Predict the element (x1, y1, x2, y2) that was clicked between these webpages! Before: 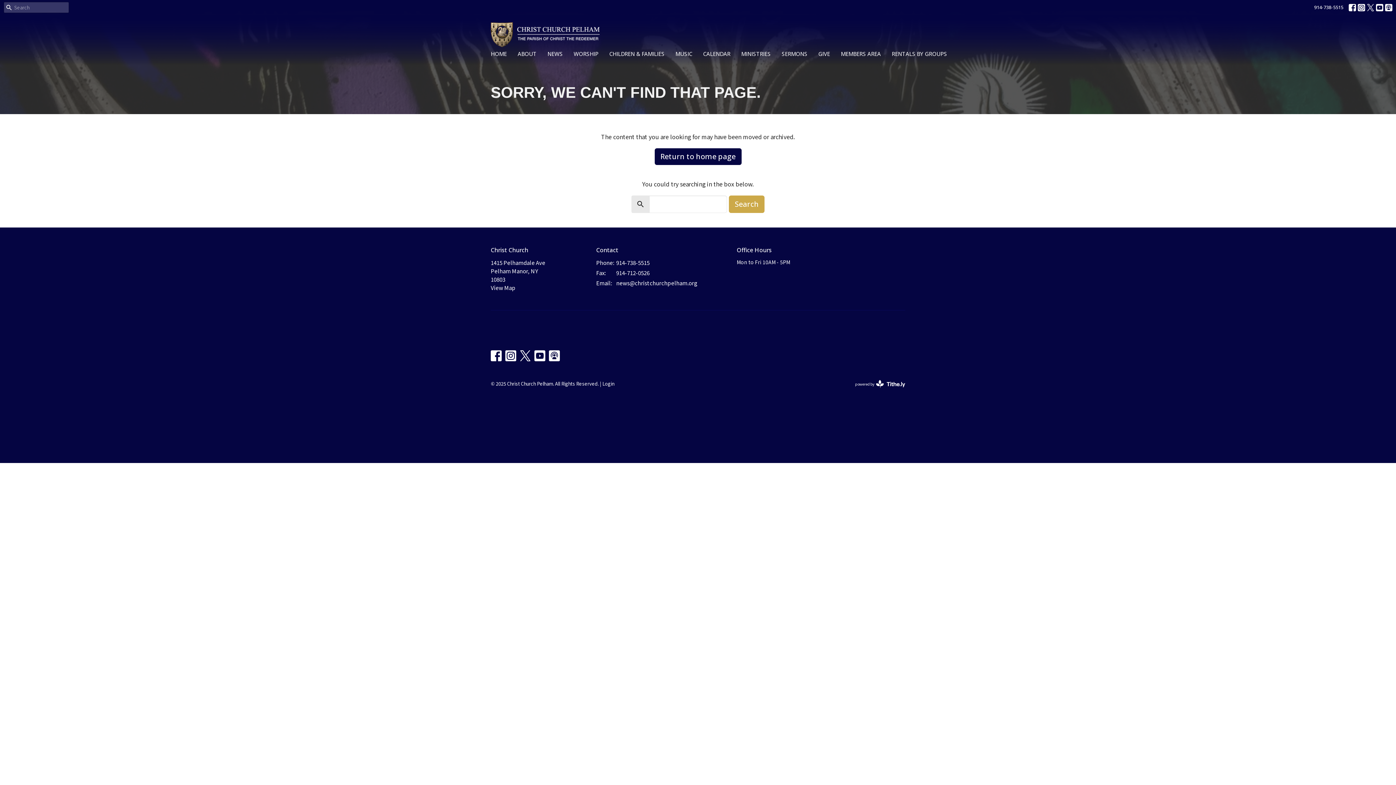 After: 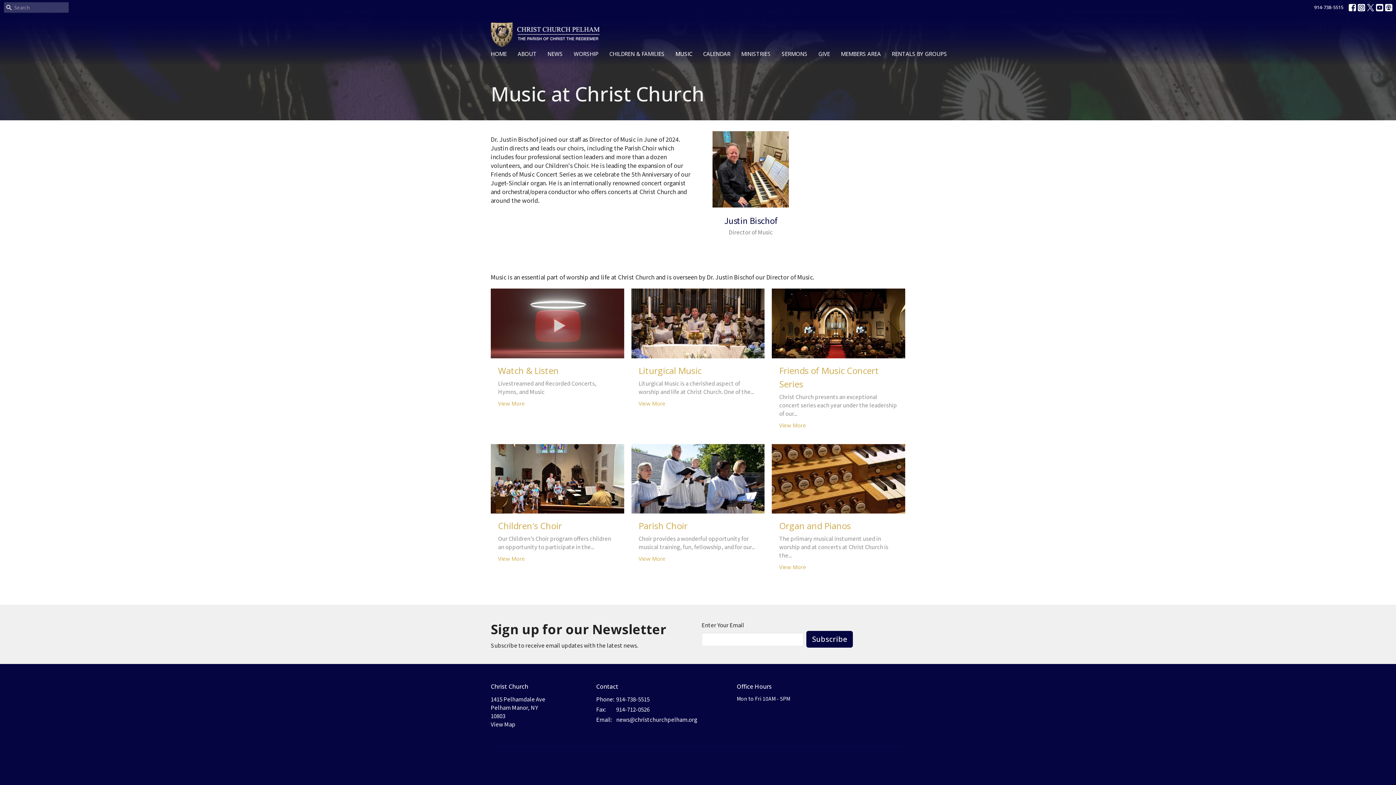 Action: bbox: (675, 47, 692, 59) label: MUSIC